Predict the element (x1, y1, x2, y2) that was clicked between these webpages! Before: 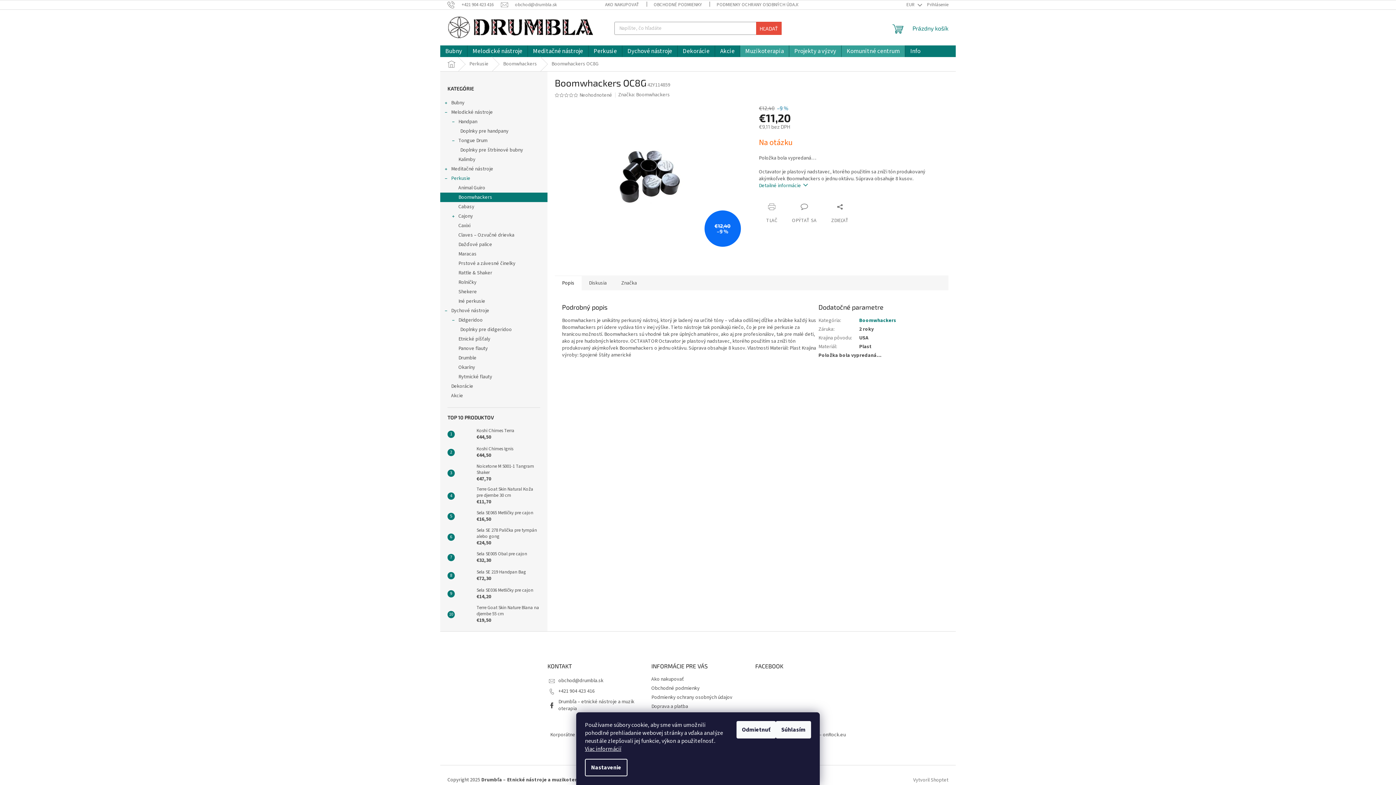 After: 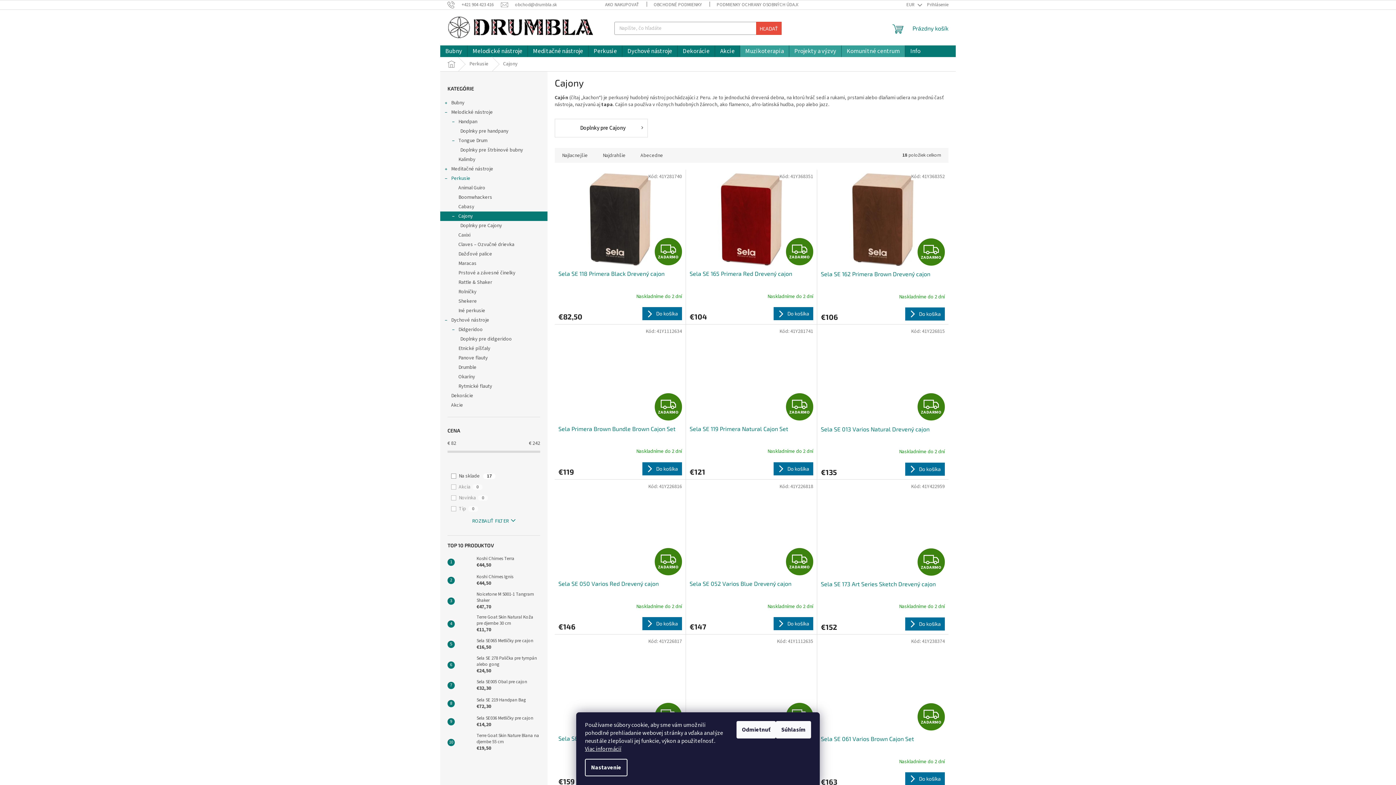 Action: bbox: (440, 211, 547, 221) label: Cajony
 